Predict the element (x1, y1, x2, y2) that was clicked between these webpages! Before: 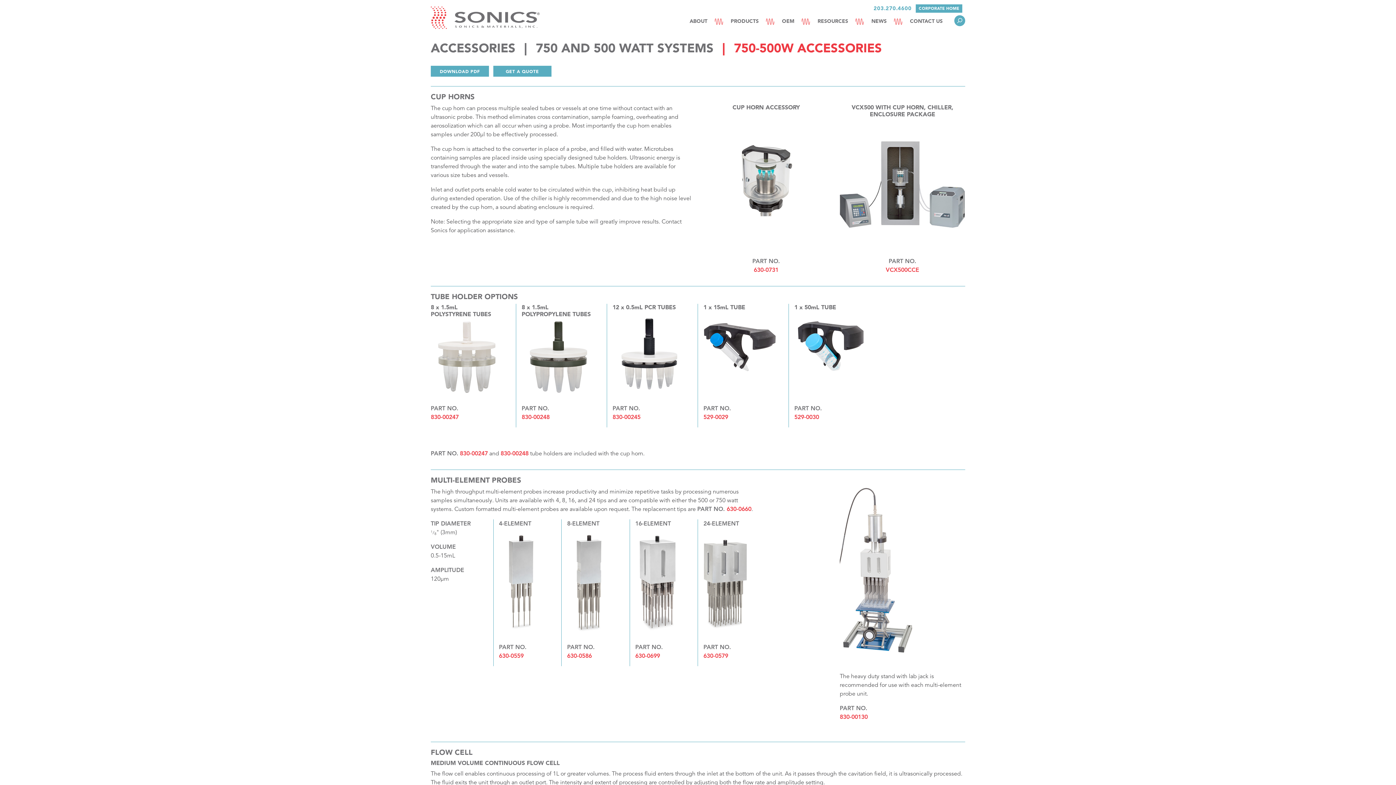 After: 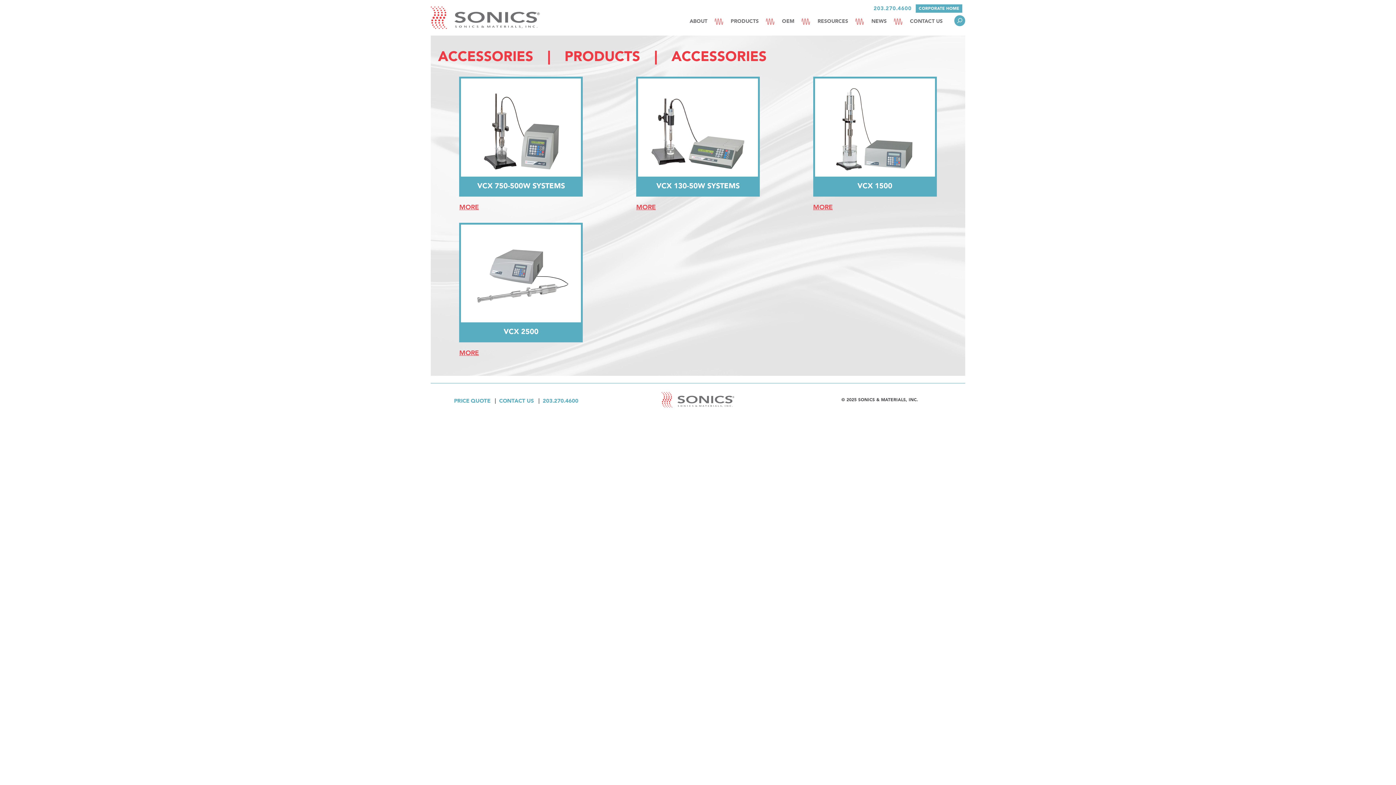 Action: label: ACCESSORIES bbox: (430, 40, 520, 55)